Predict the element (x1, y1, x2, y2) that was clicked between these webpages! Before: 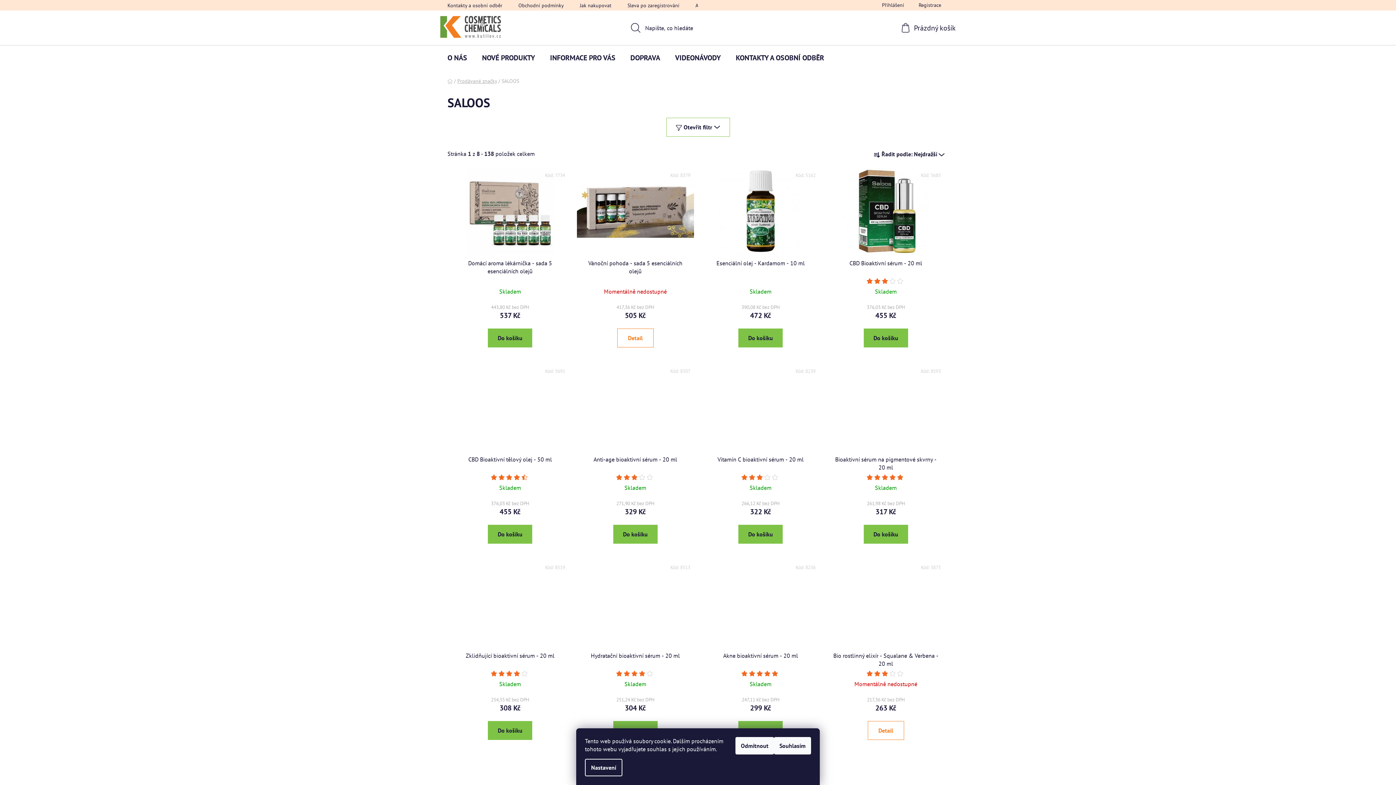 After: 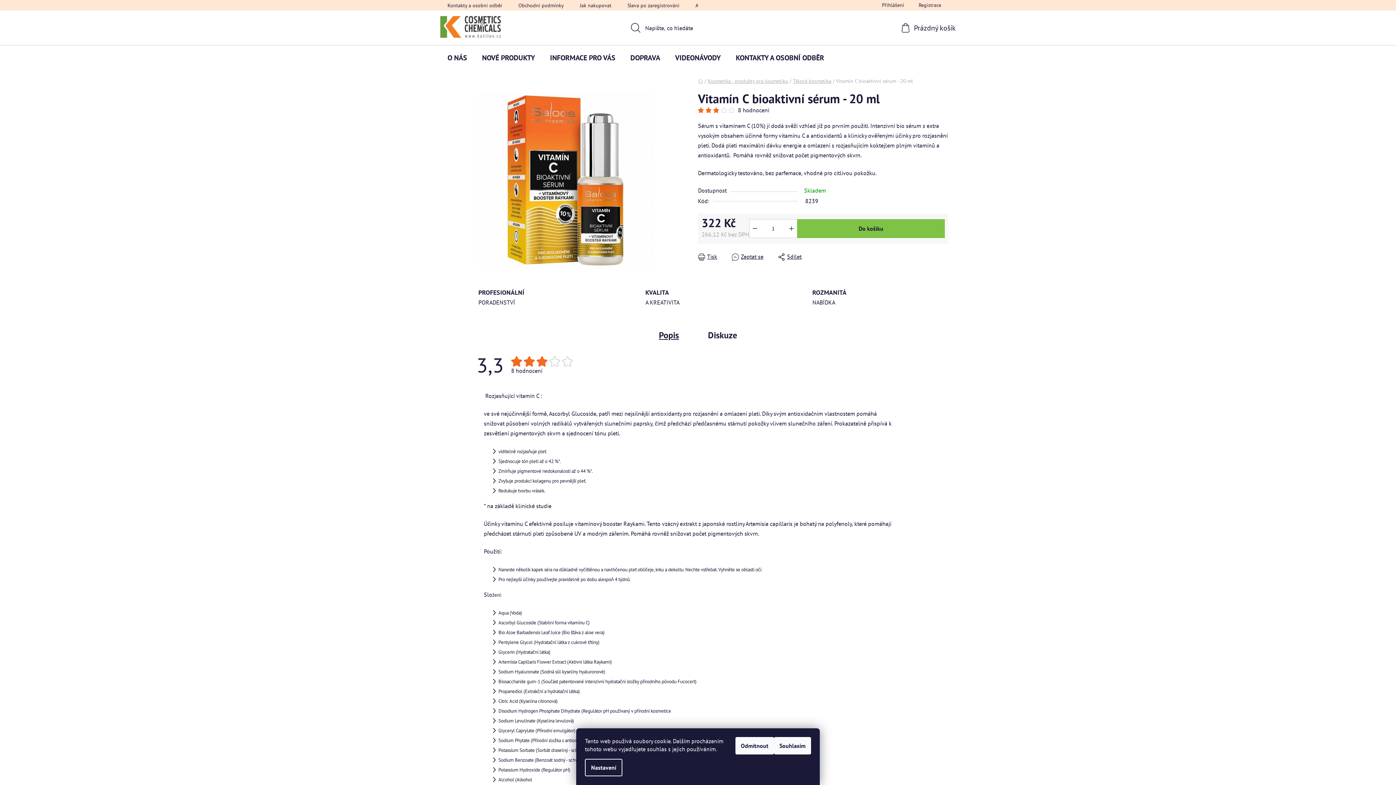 Action: bbox: (702, 363, 819, 451)